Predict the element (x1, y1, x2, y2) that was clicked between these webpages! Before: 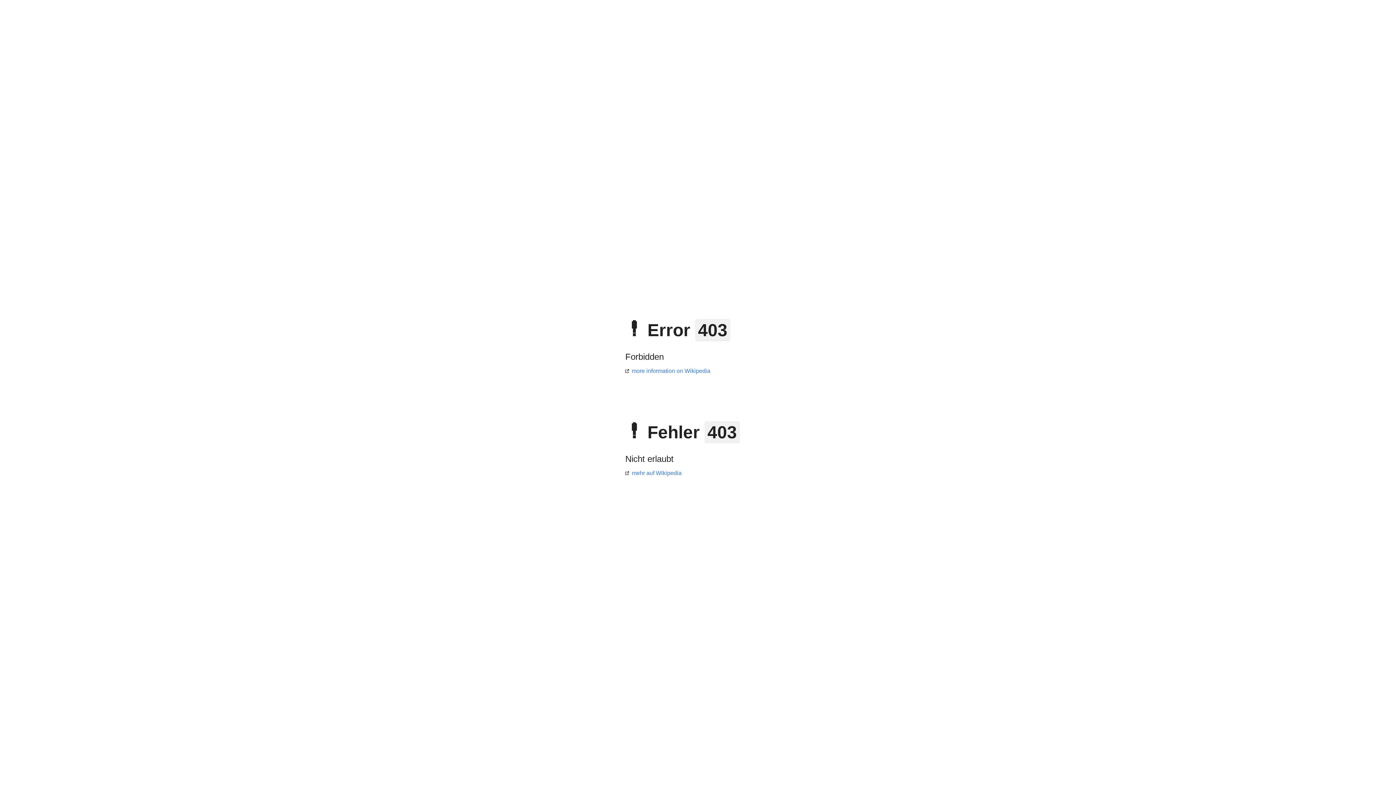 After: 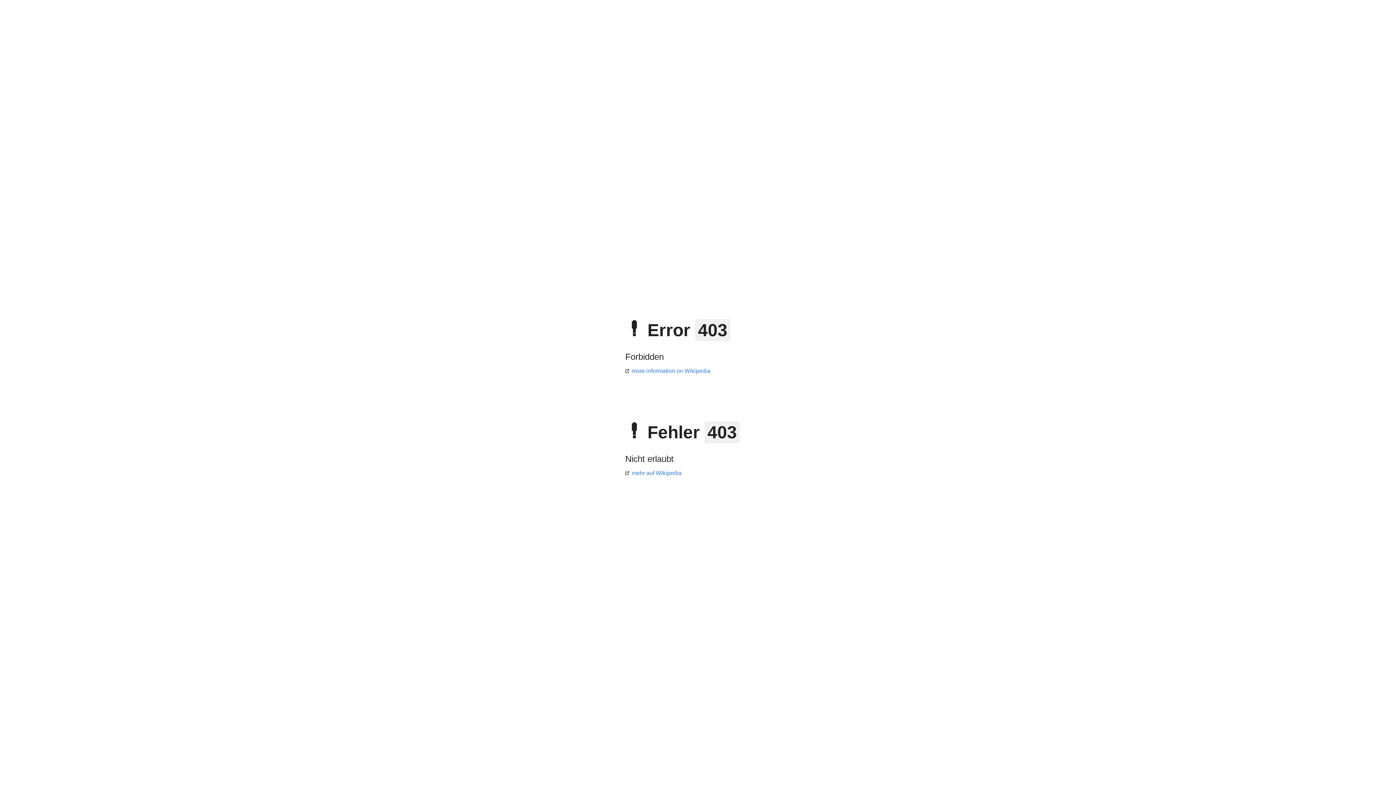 Action: label: mehr auf Wikipedia bbox: (625, 470, 681, 476)